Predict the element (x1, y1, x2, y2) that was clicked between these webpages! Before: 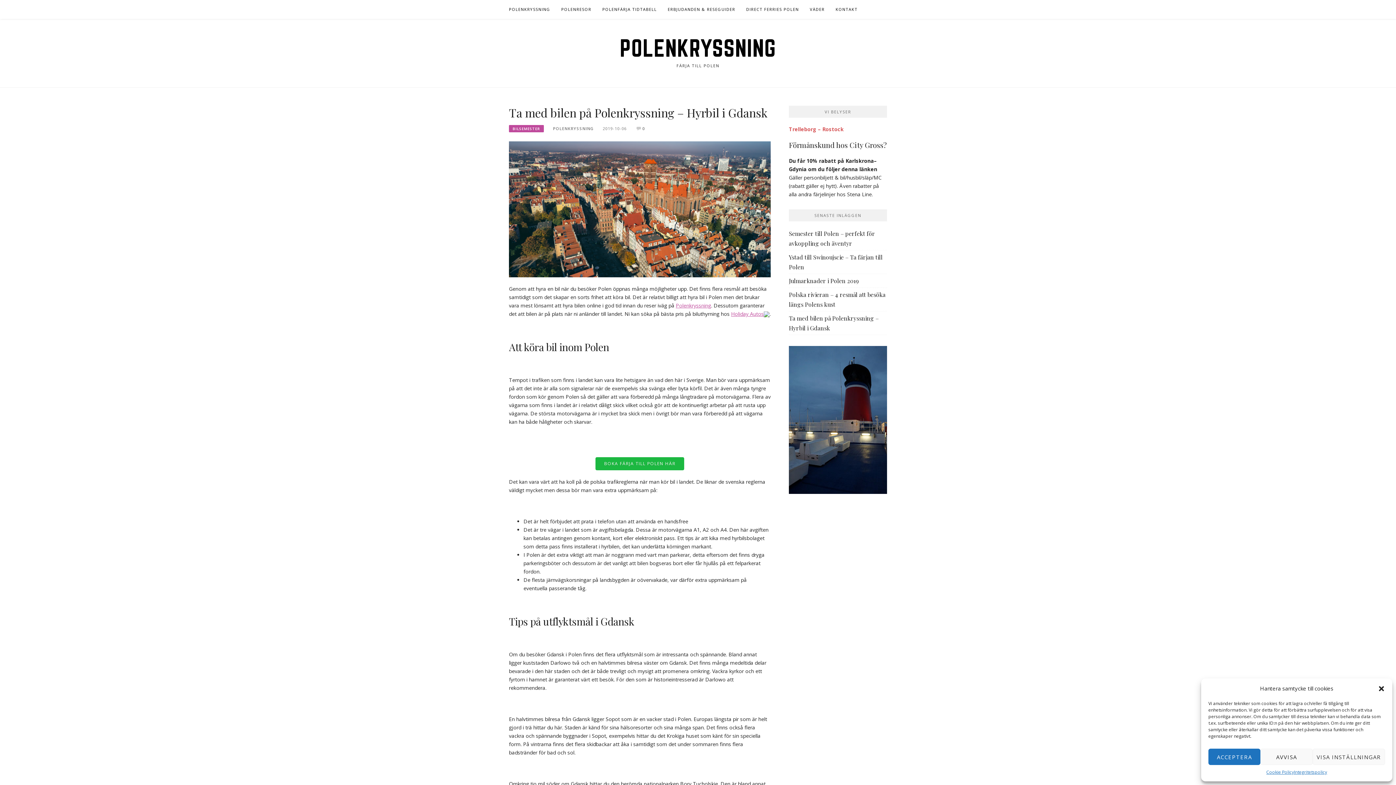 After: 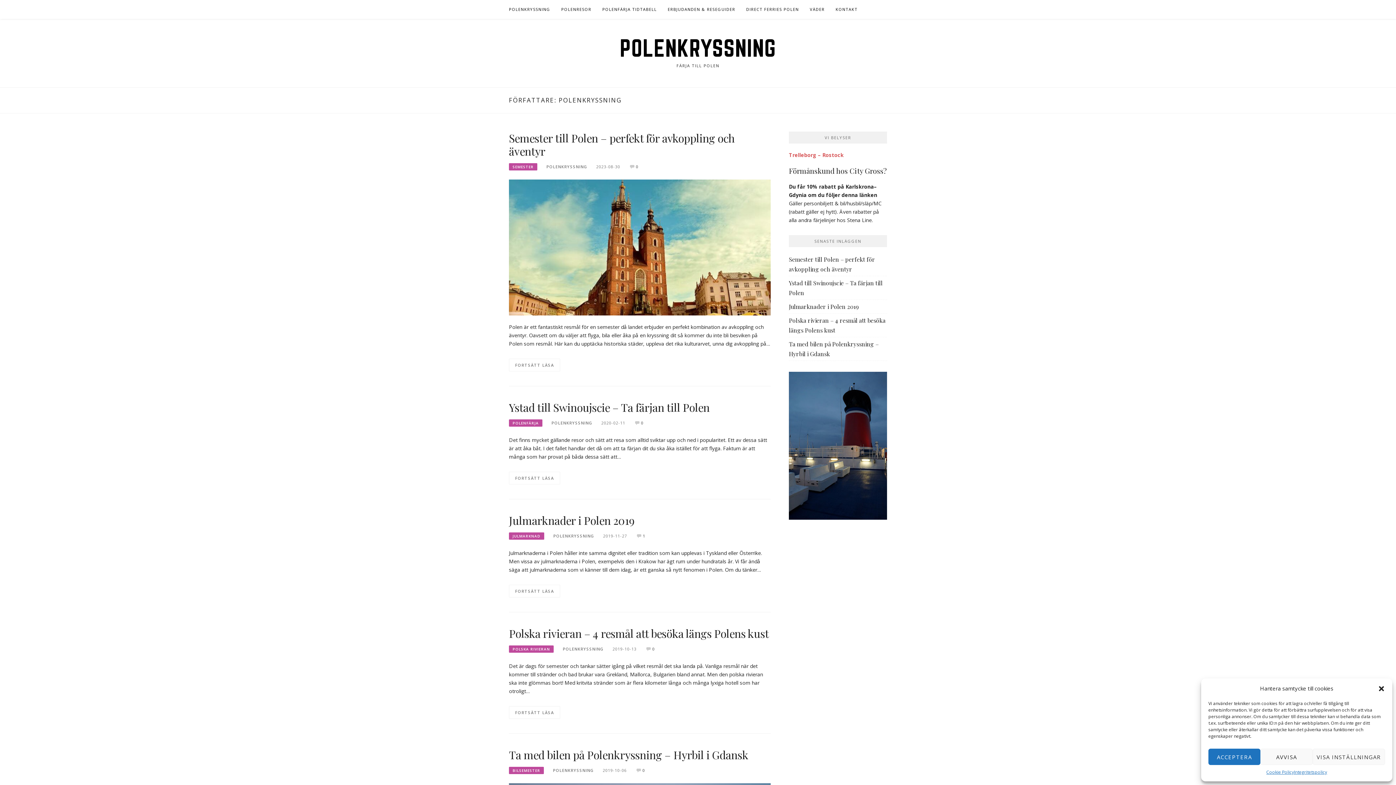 Action: bbox: (553, 125, 593, 131) label: POLENKRYSSNING